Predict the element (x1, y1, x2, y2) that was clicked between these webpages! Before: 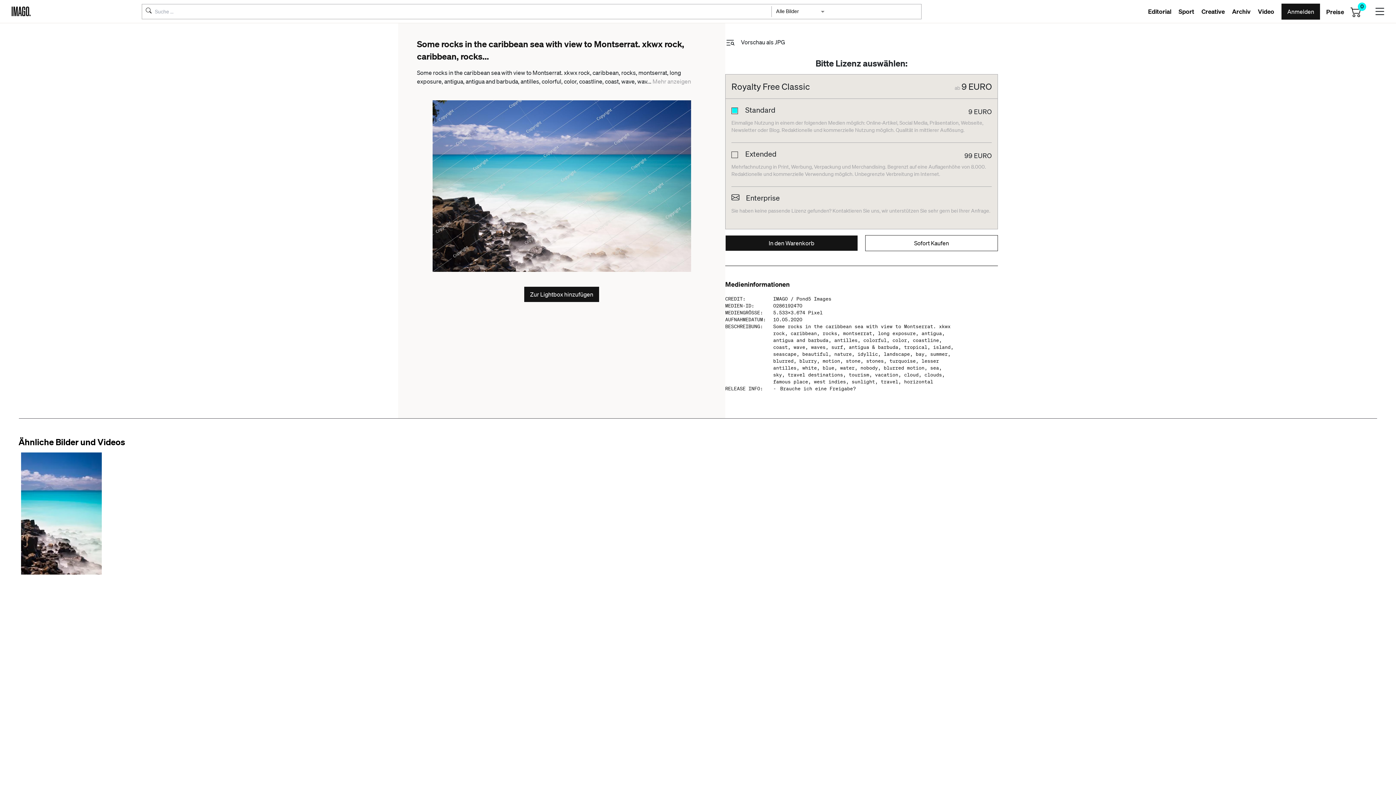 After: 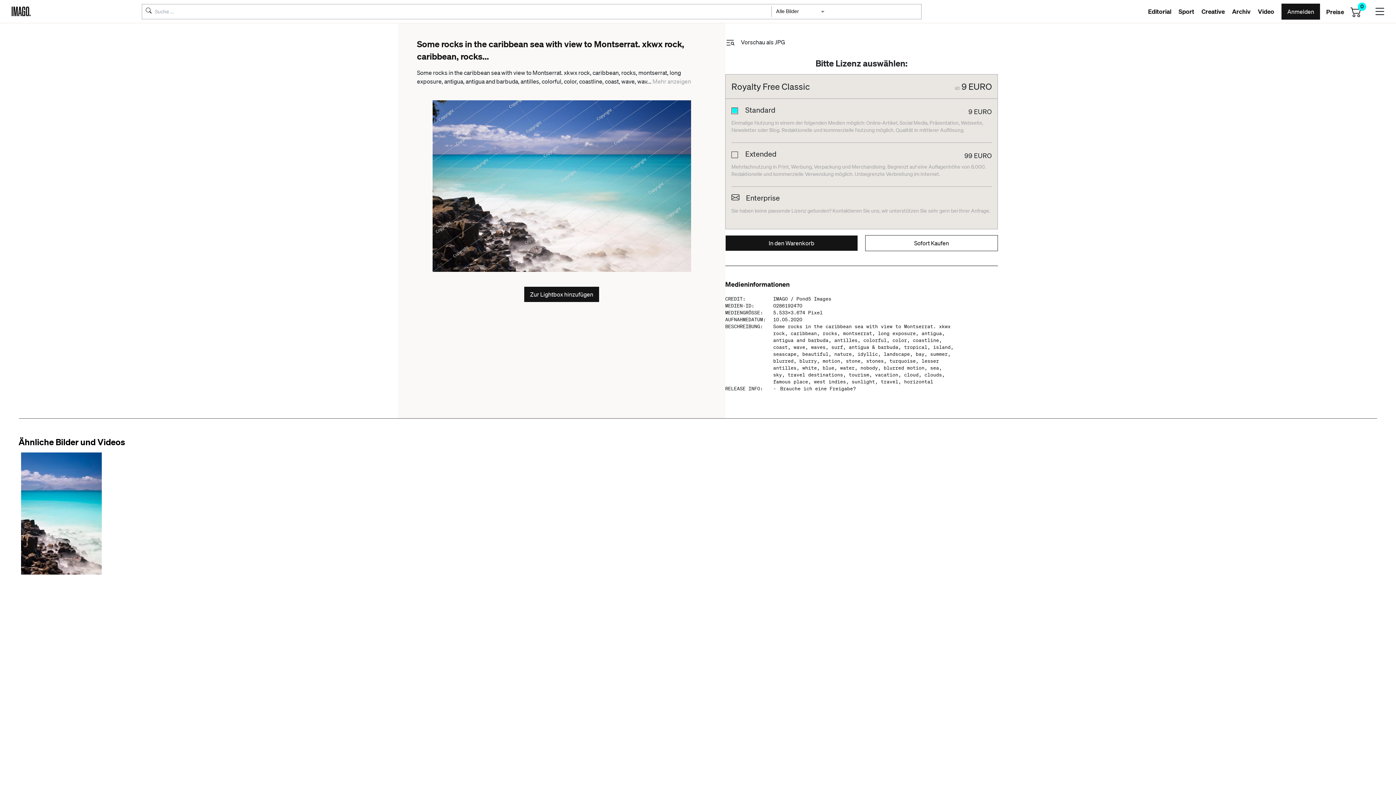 Action: bbox: (725, 235, 858, 251) label: In den Warenkorb